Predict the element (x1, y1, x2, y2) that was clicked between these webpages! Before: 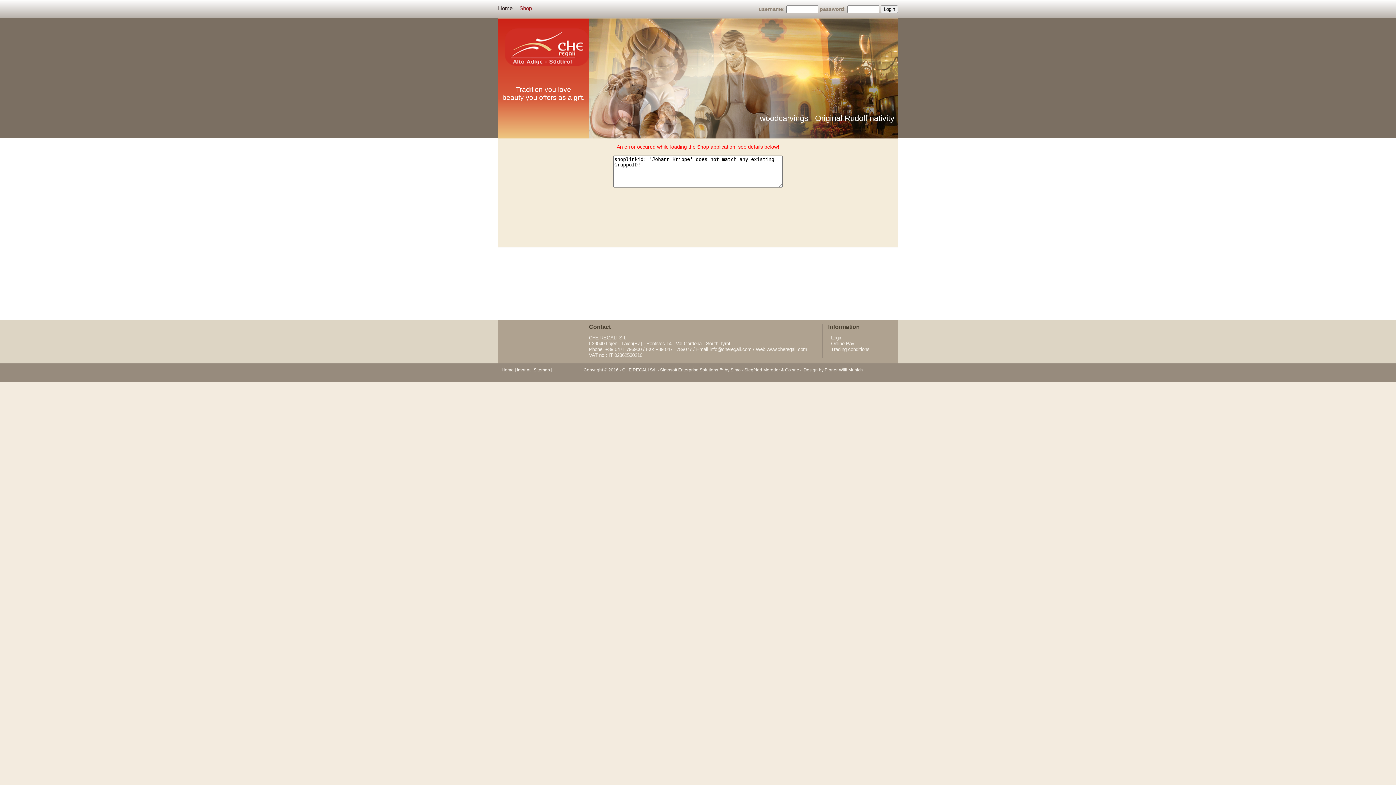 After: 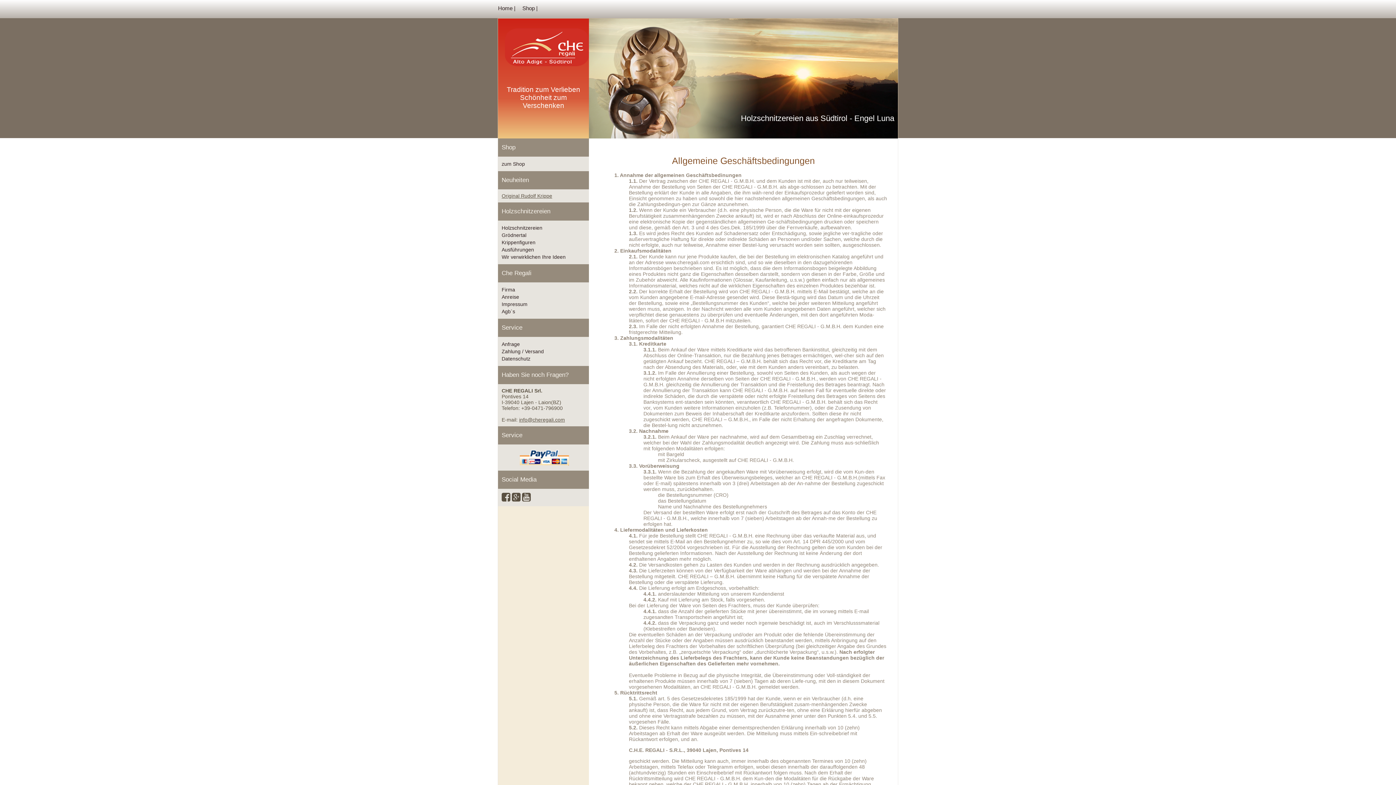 Action: bbox: (828, 347, 869, 352) label: - Trading conditions